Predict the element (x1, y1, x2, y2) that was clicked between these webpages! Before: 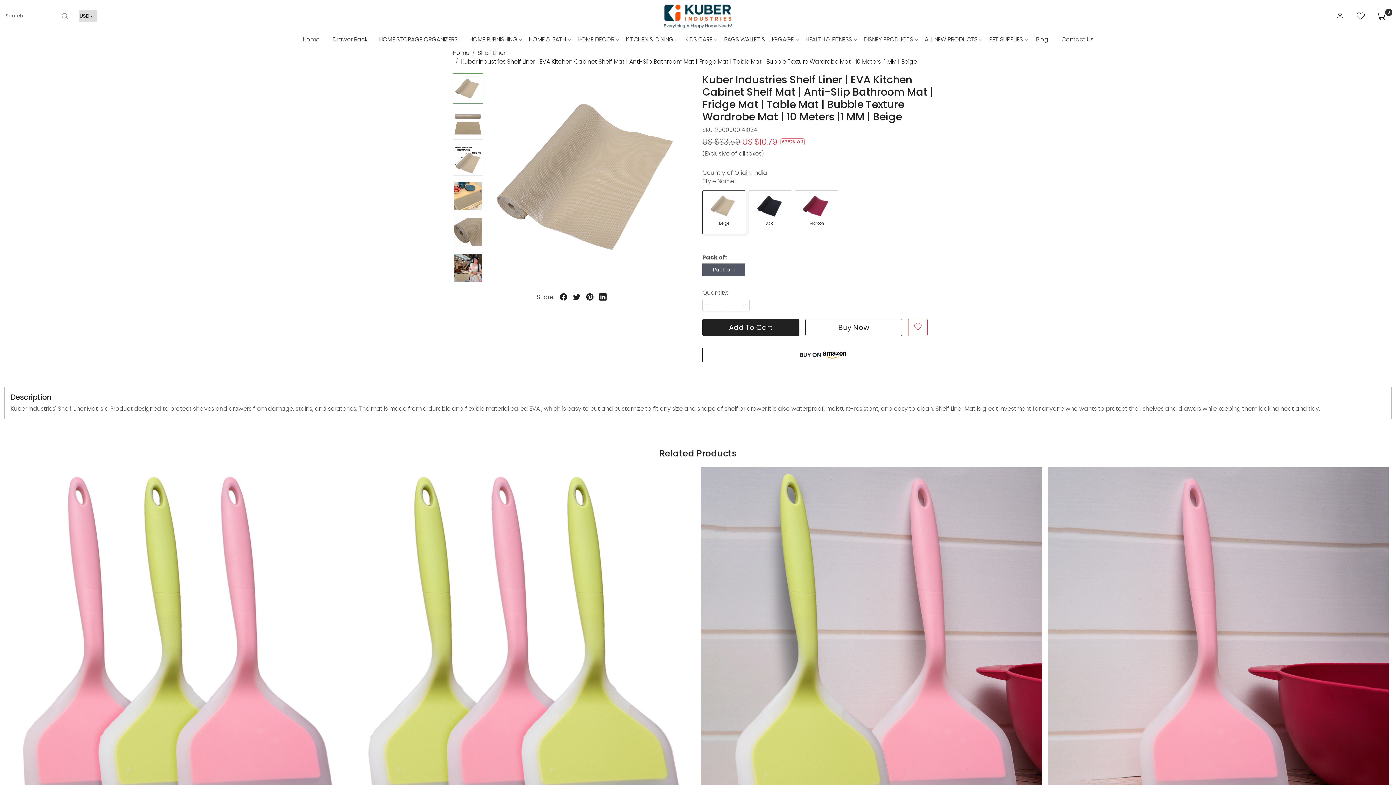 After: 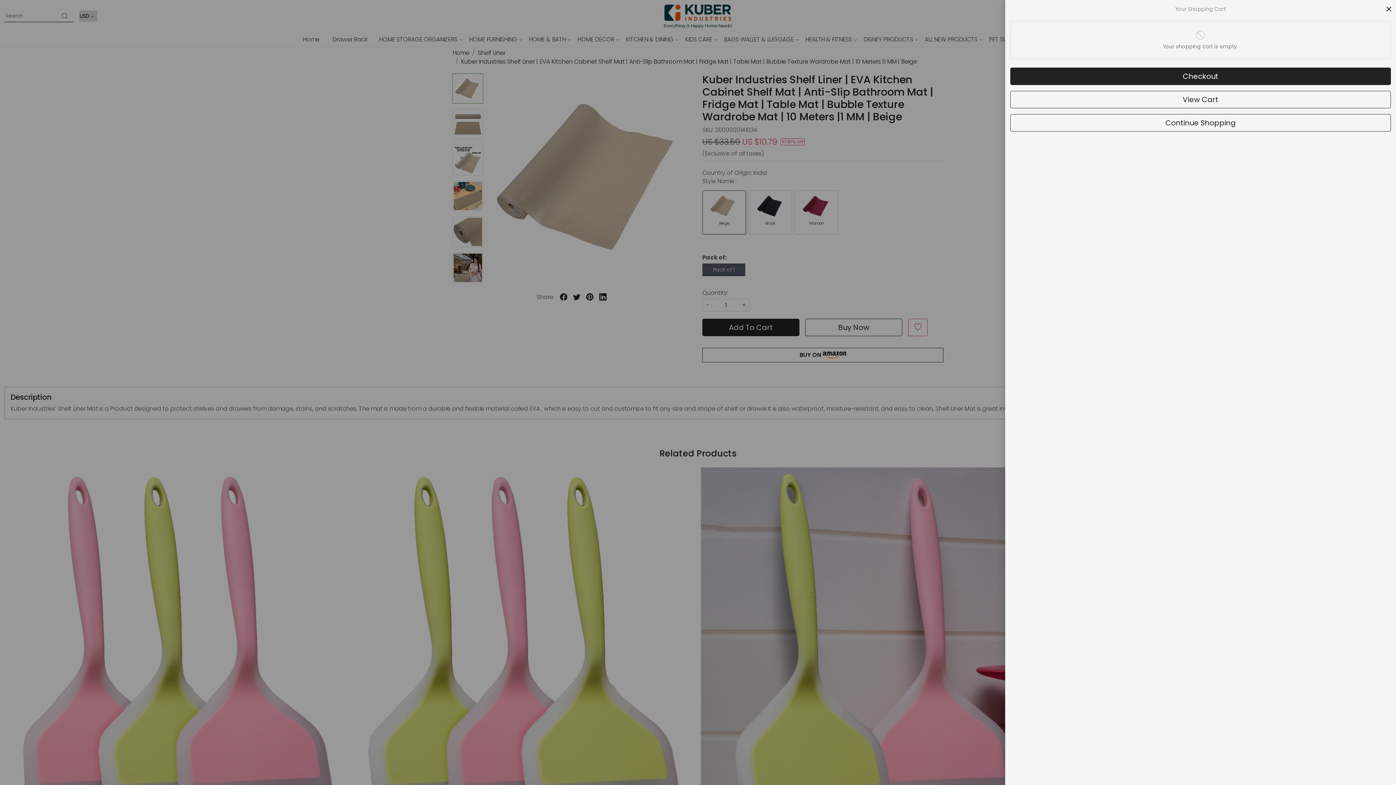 Action: bbox: (1371, 11, 1392, 20) label: 0